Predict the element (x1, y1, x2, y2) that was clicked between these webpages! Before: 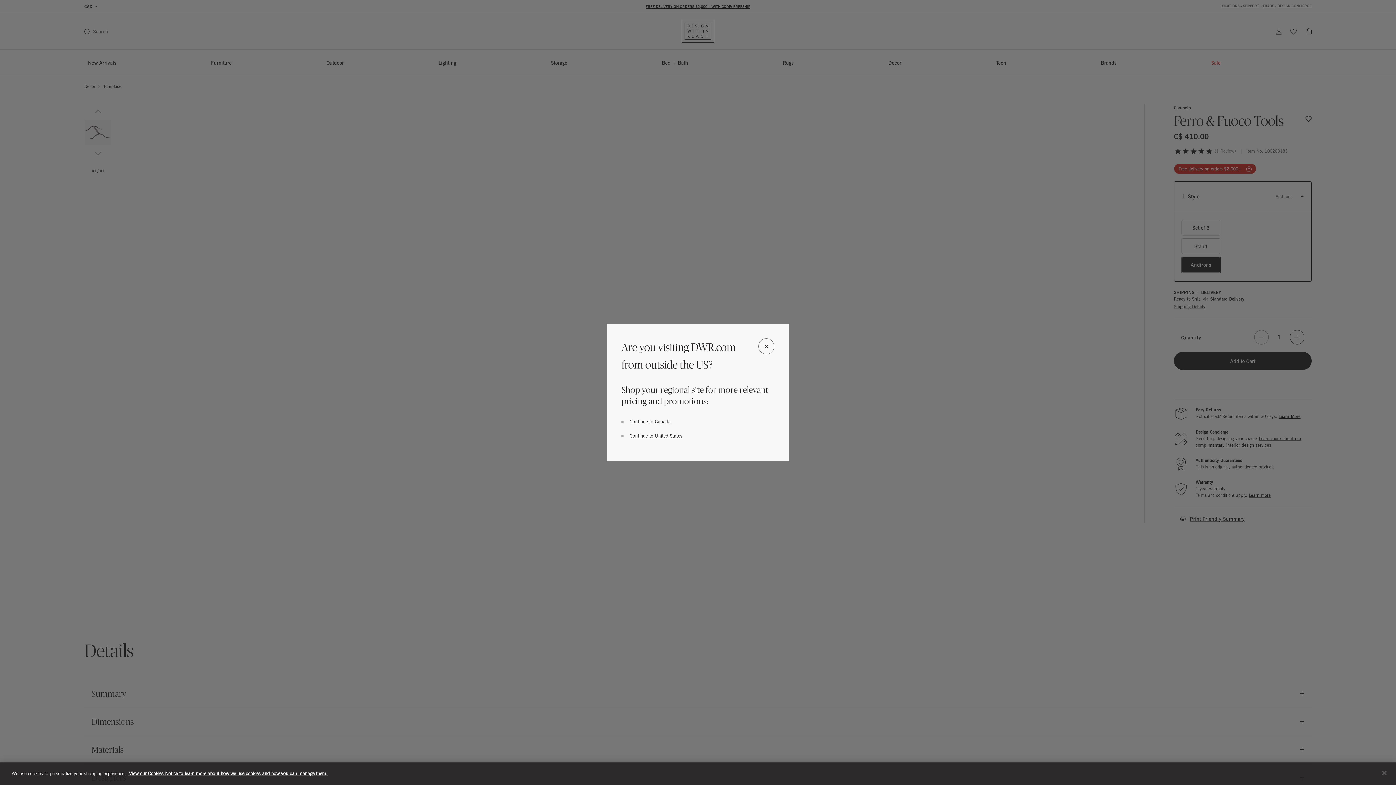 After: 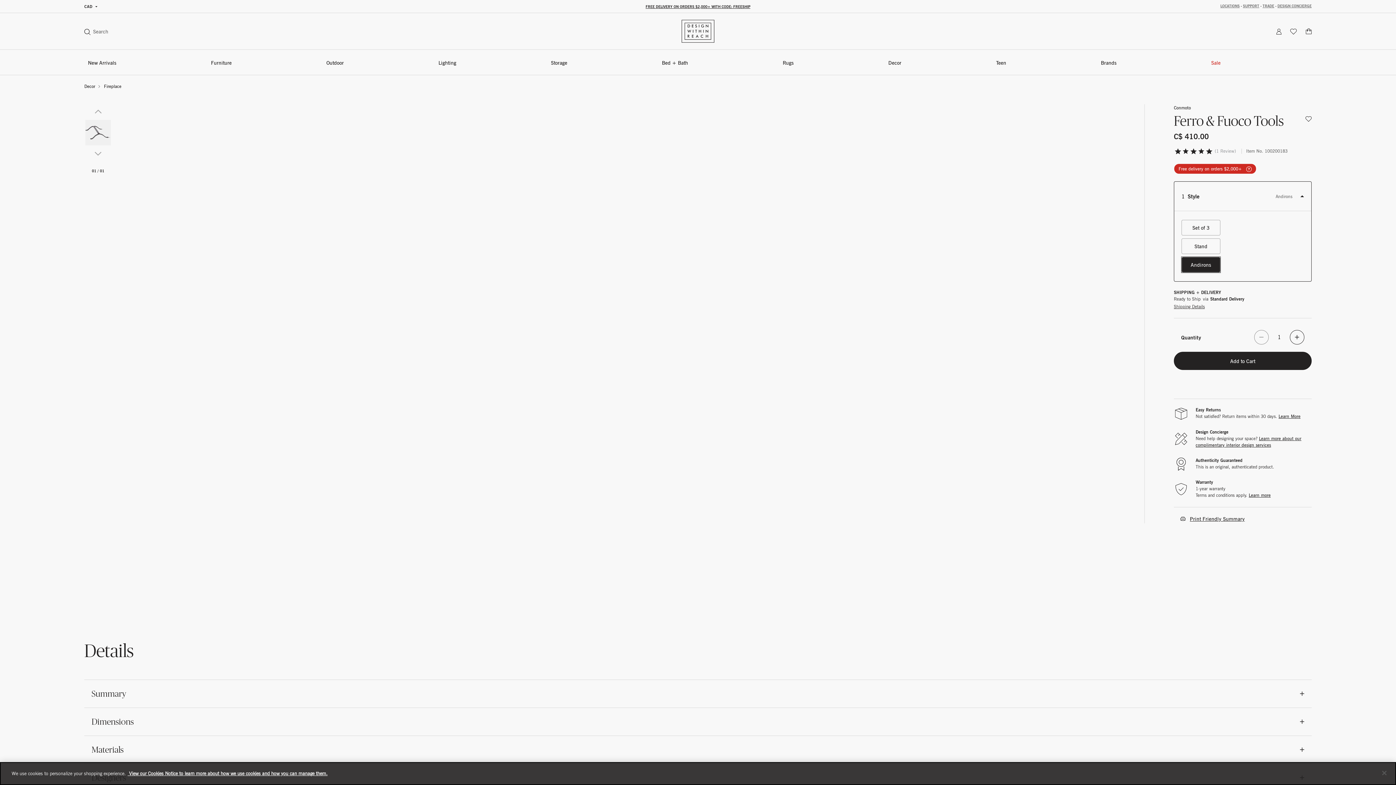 Action: bbox: (629, 418, 671, 424) label: Continue to Canada